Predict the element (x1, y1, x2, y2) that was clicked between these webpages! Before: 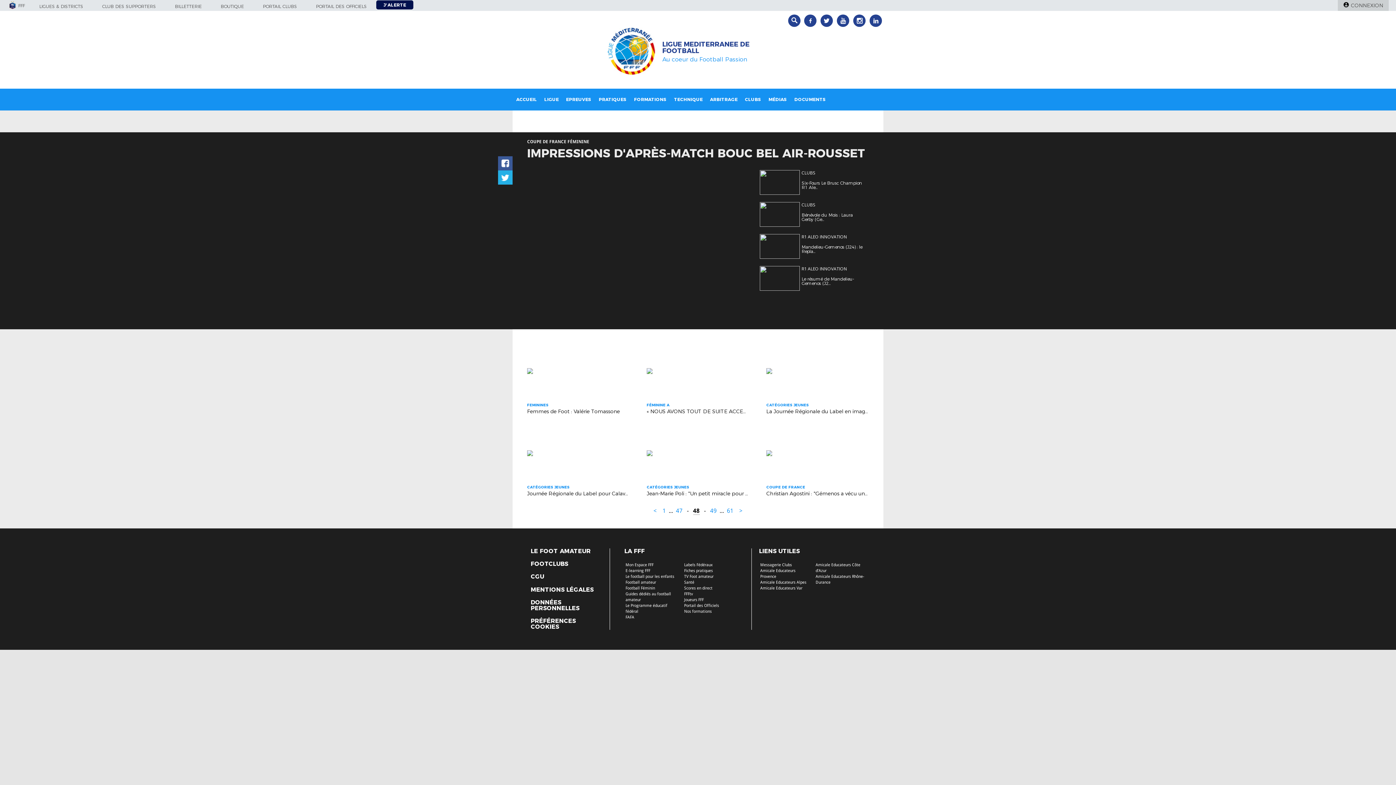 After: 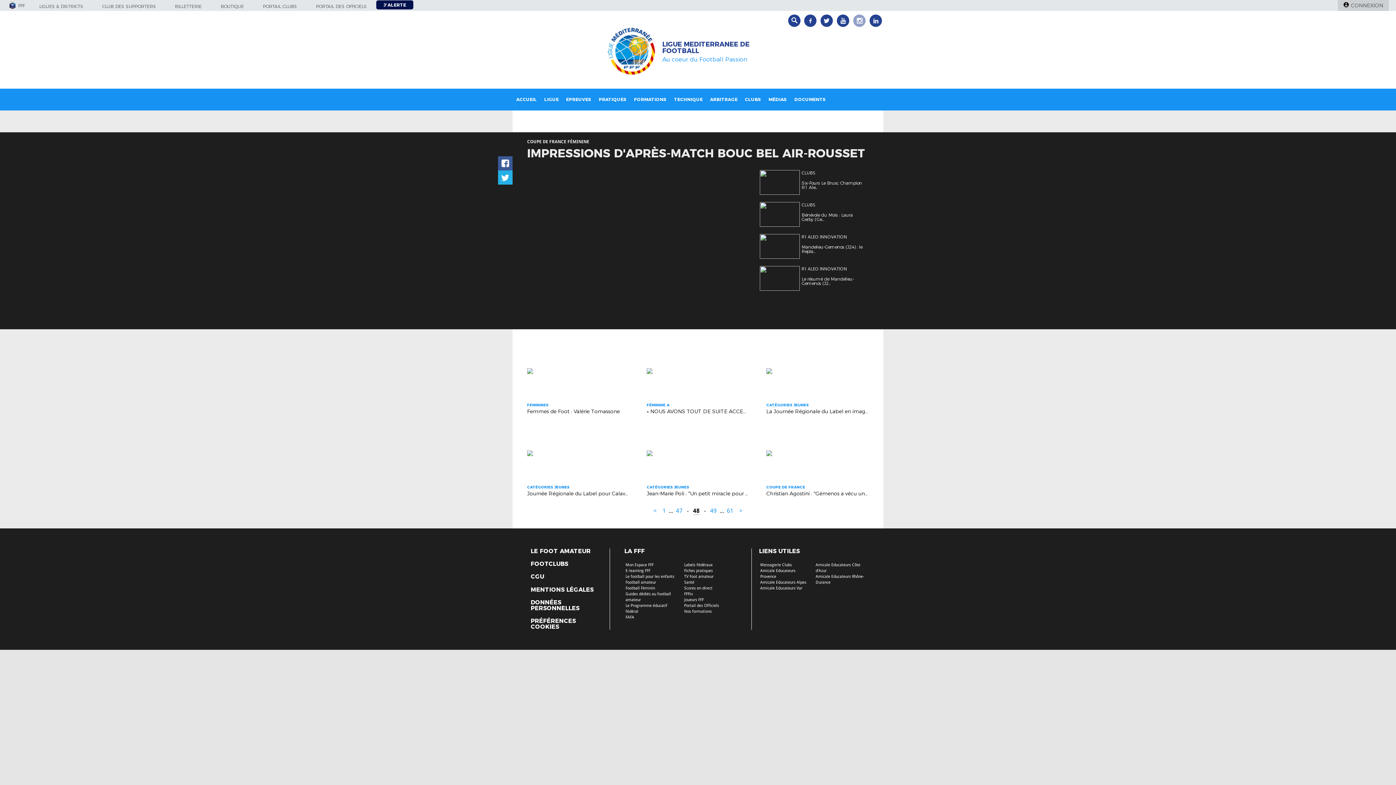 Action: bbox: (853, 14, 865, 26)